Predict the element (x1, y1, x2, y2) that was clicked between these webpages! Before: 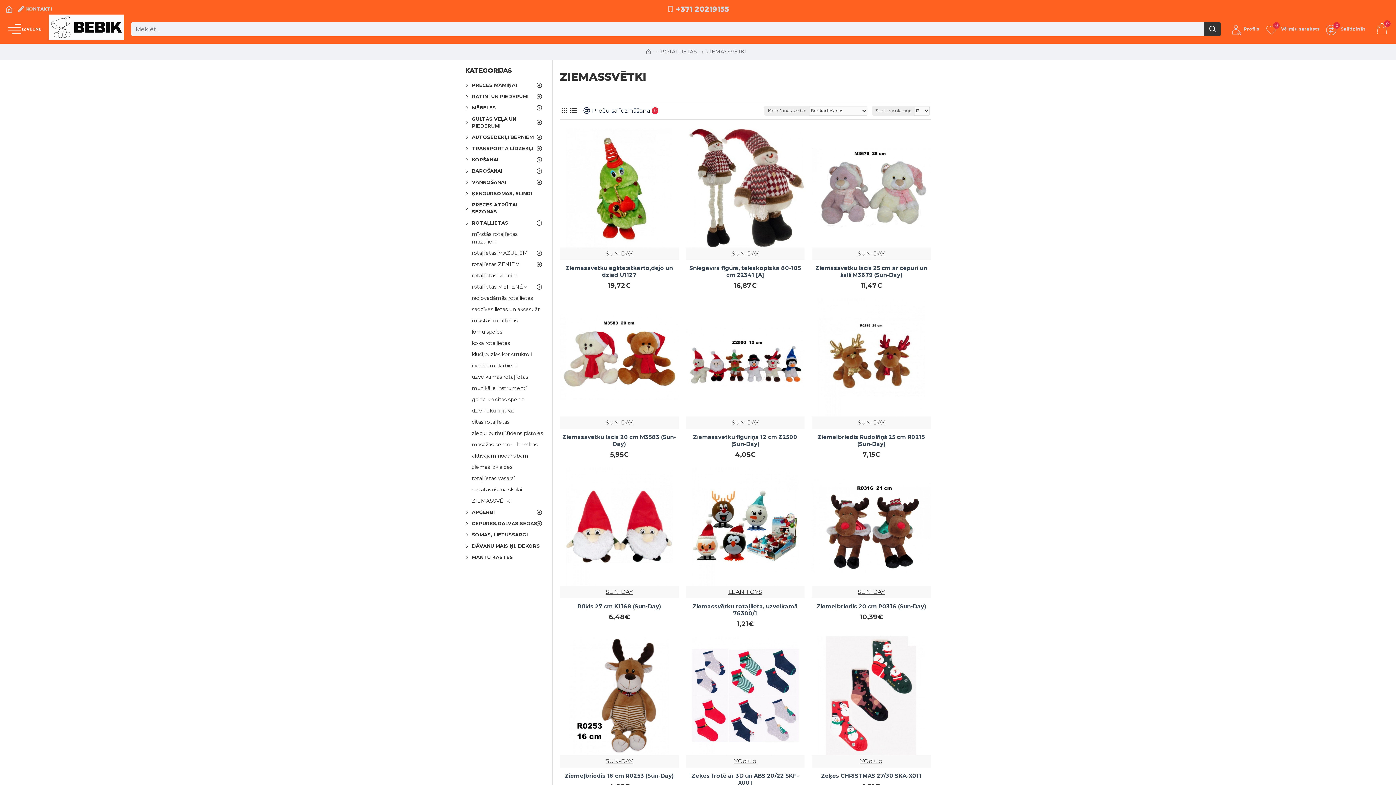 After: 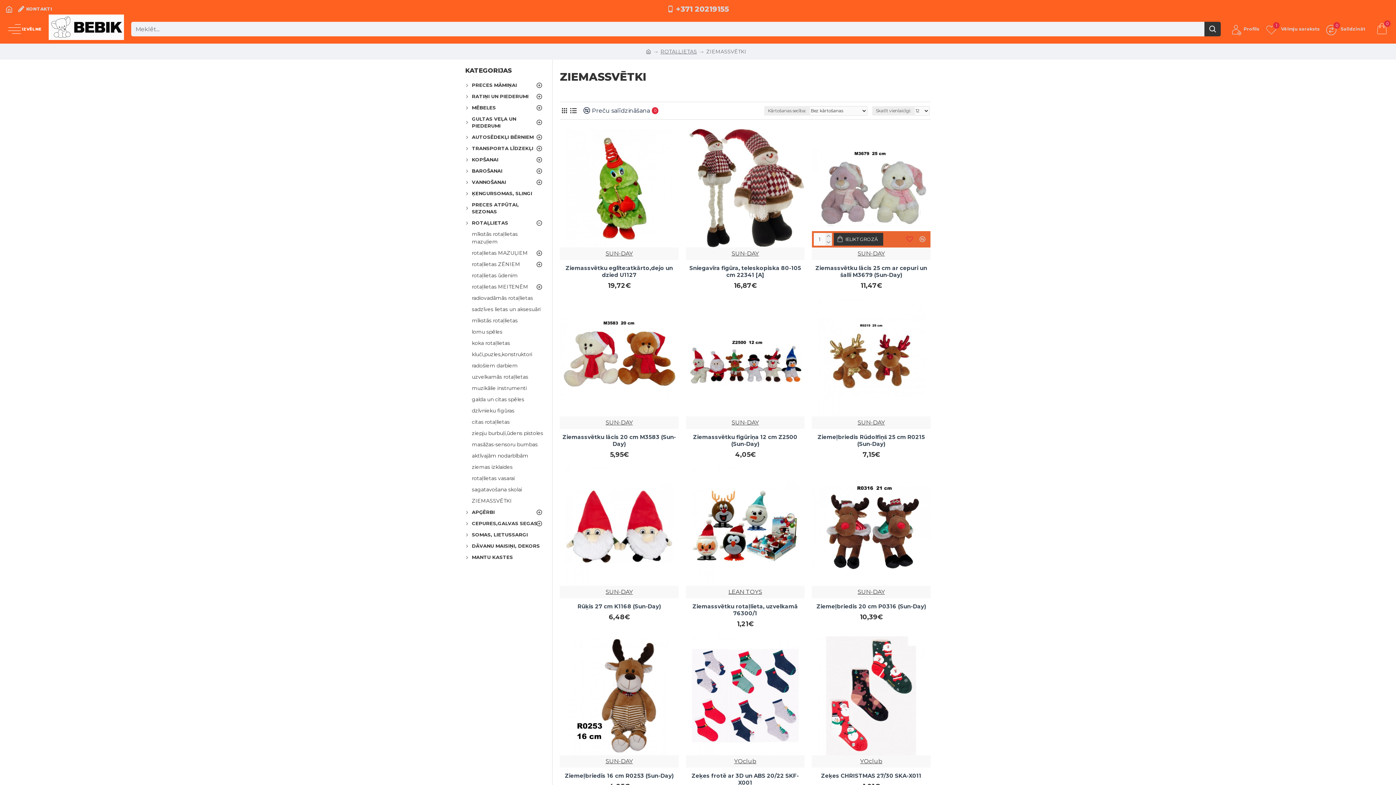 Action: bbox: (903, 240, 916, 249)